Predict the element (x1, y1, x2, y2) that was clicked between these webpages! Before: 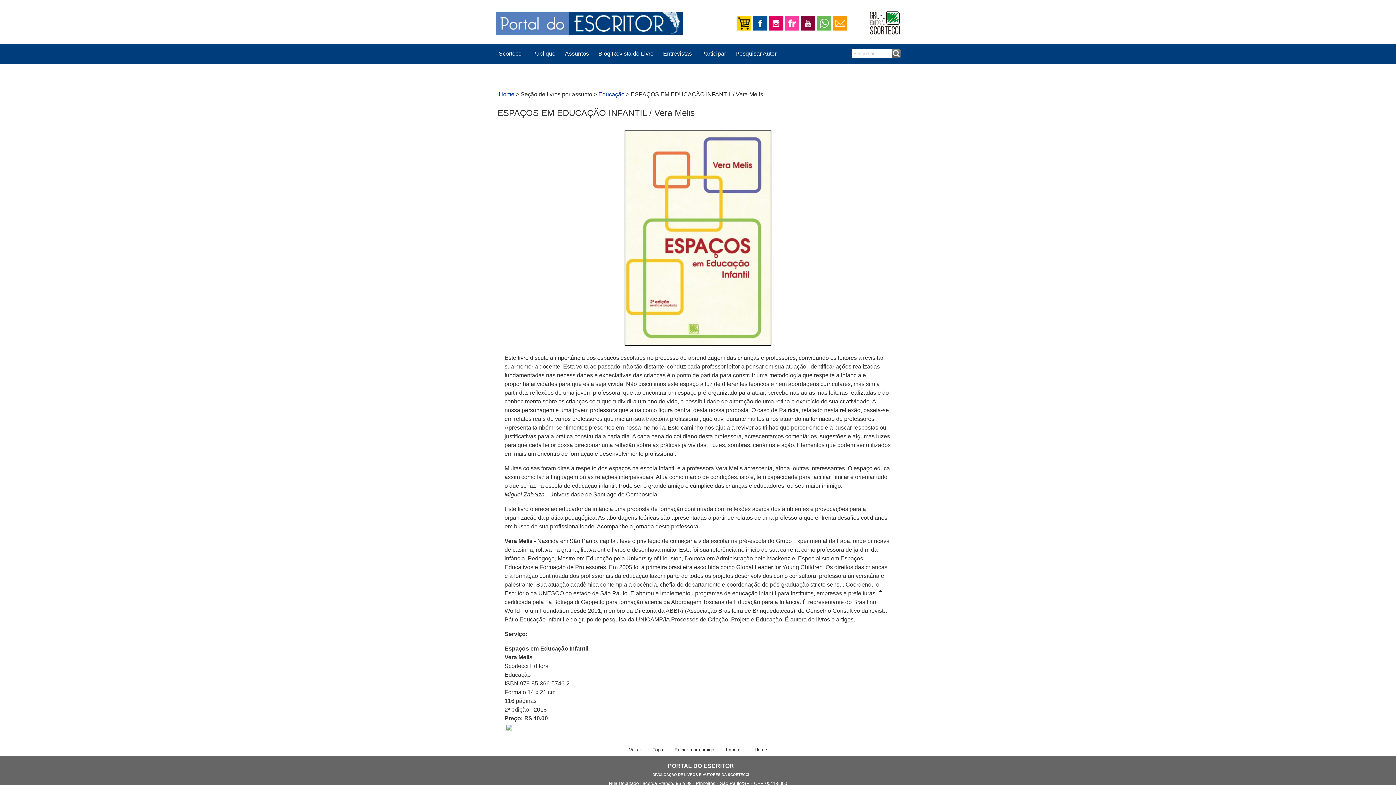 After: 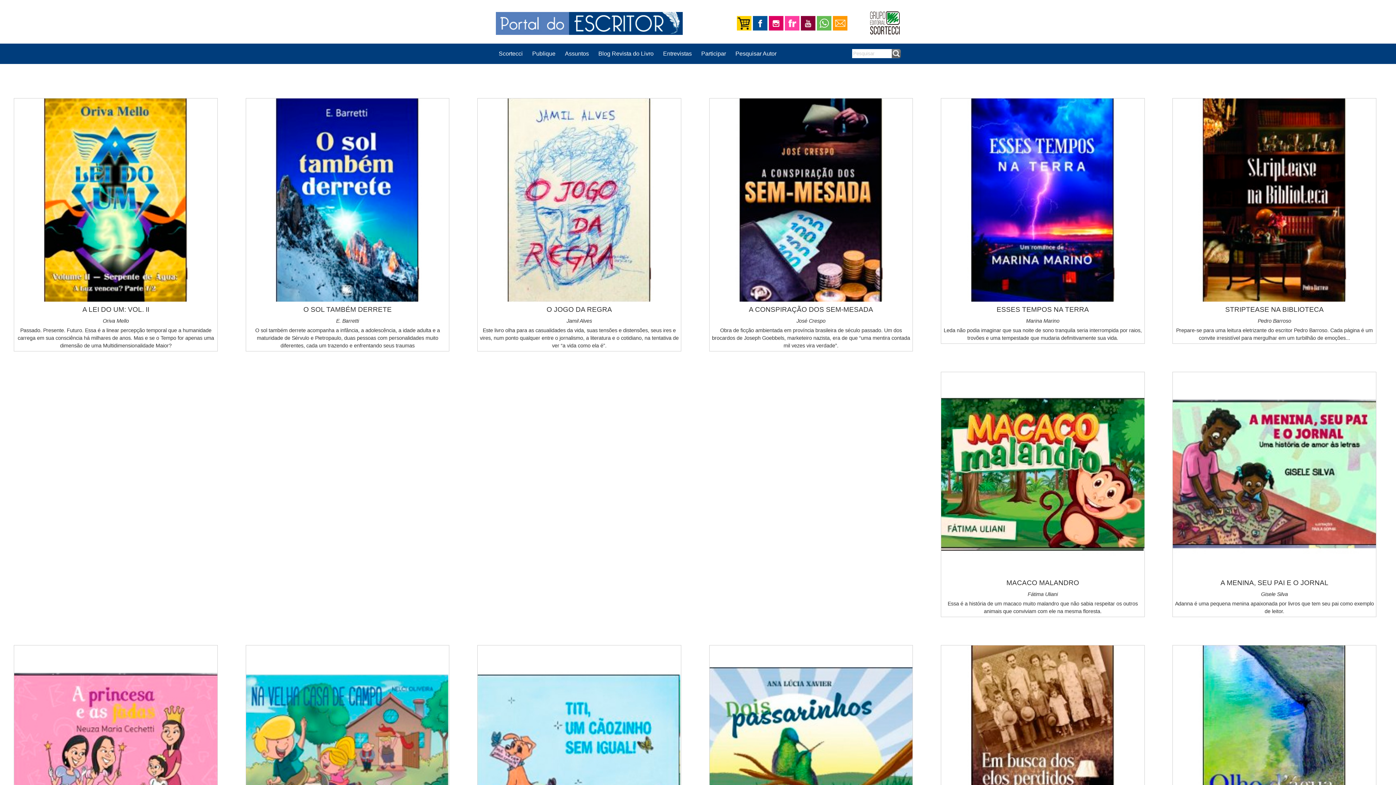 Action: bbox: (750, 746, 771, 754) label: Home